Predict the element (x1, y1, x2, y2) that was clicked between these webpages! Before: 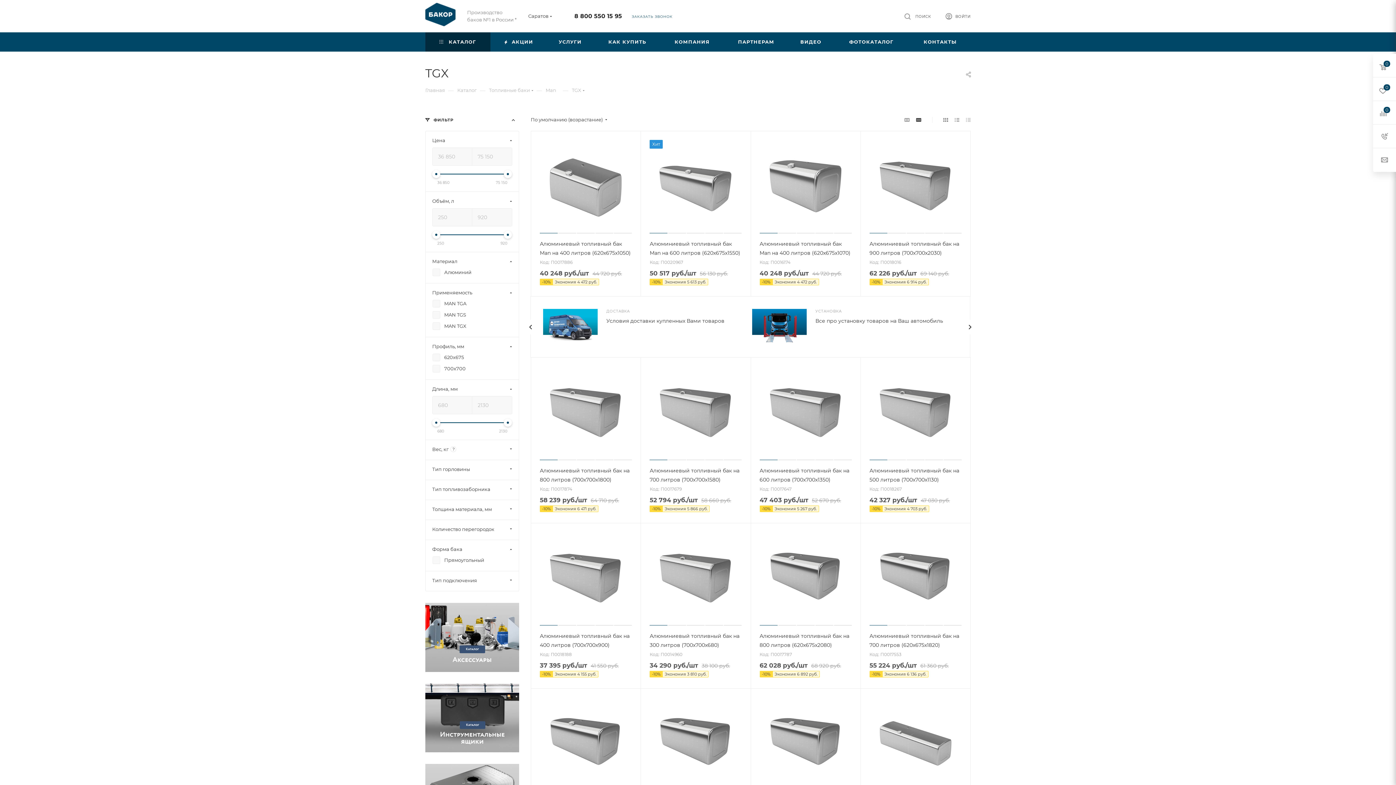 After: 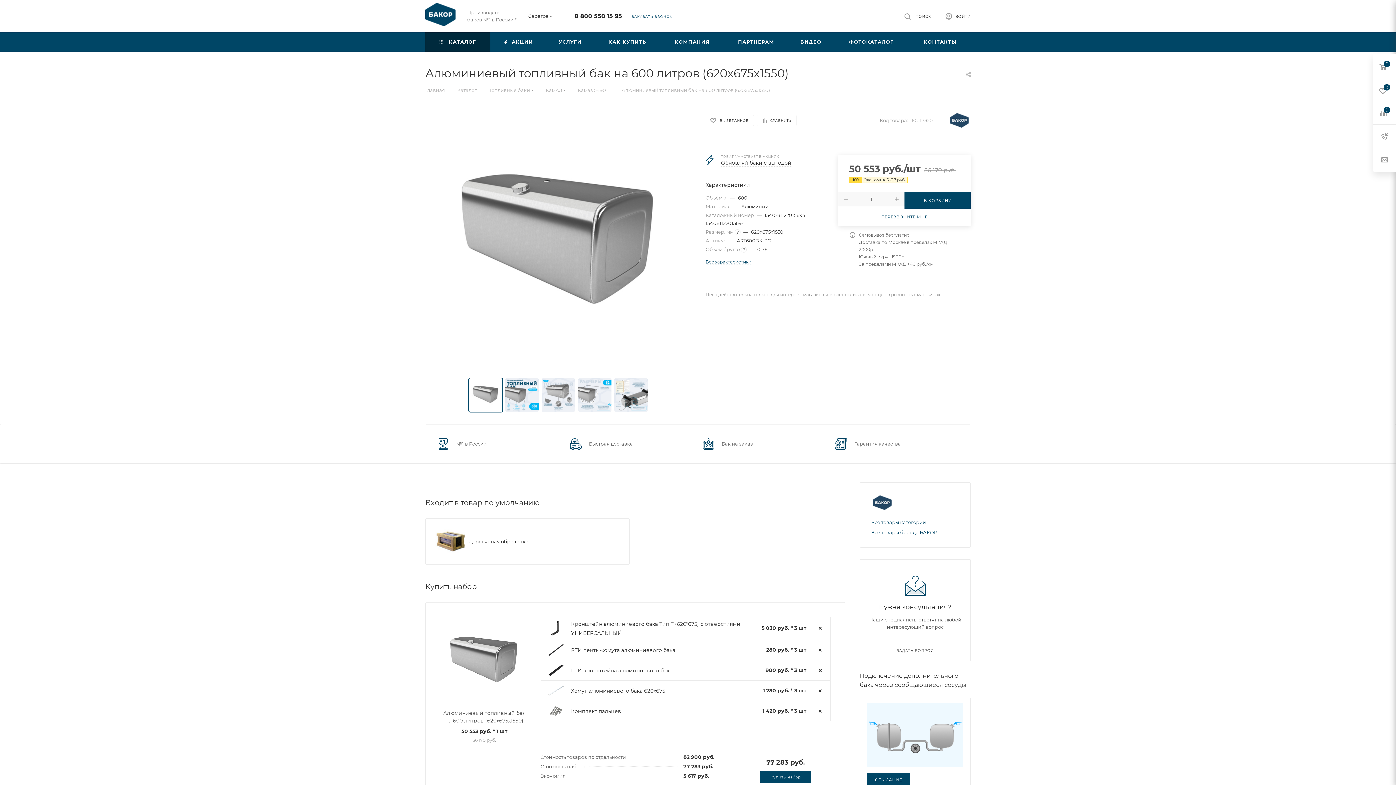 Action: bbox: (540, 697, 632, 789)